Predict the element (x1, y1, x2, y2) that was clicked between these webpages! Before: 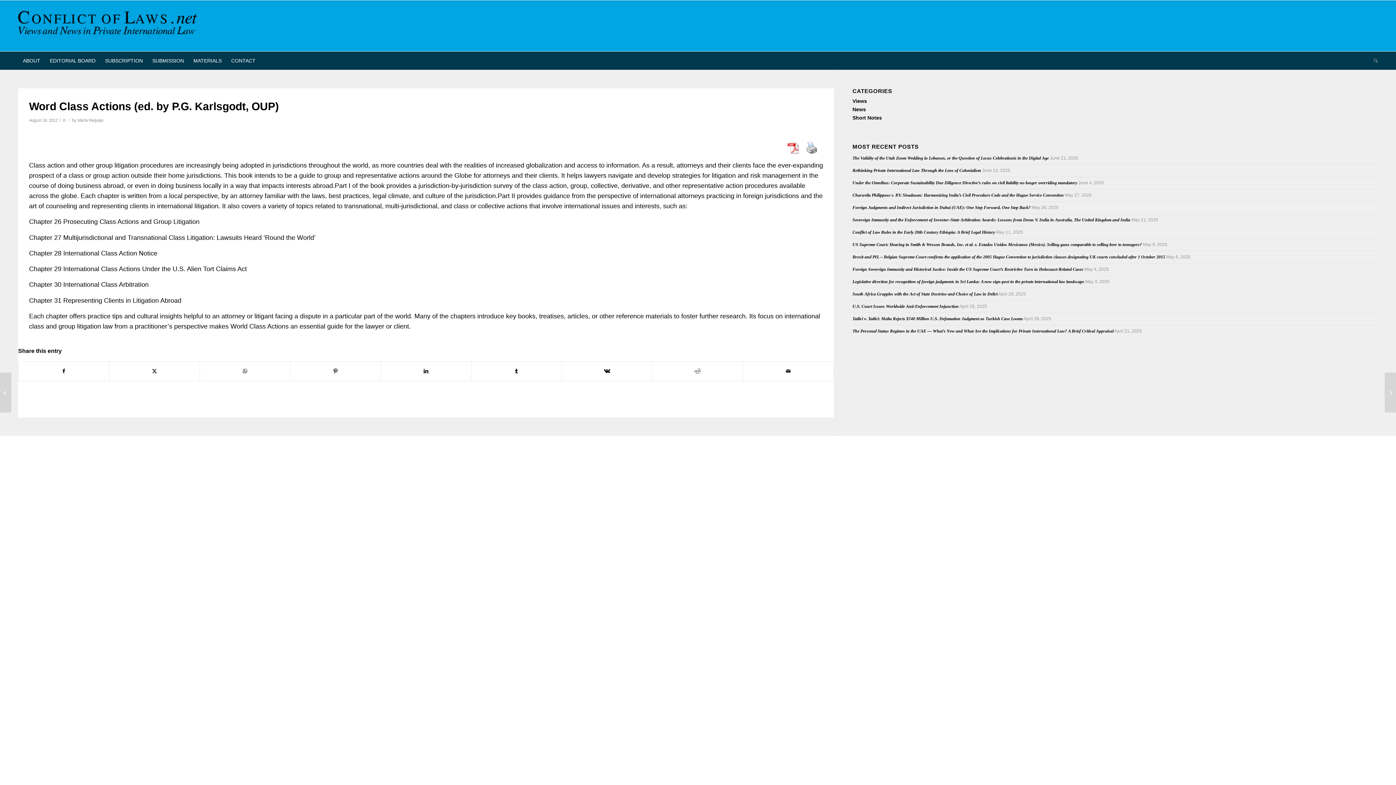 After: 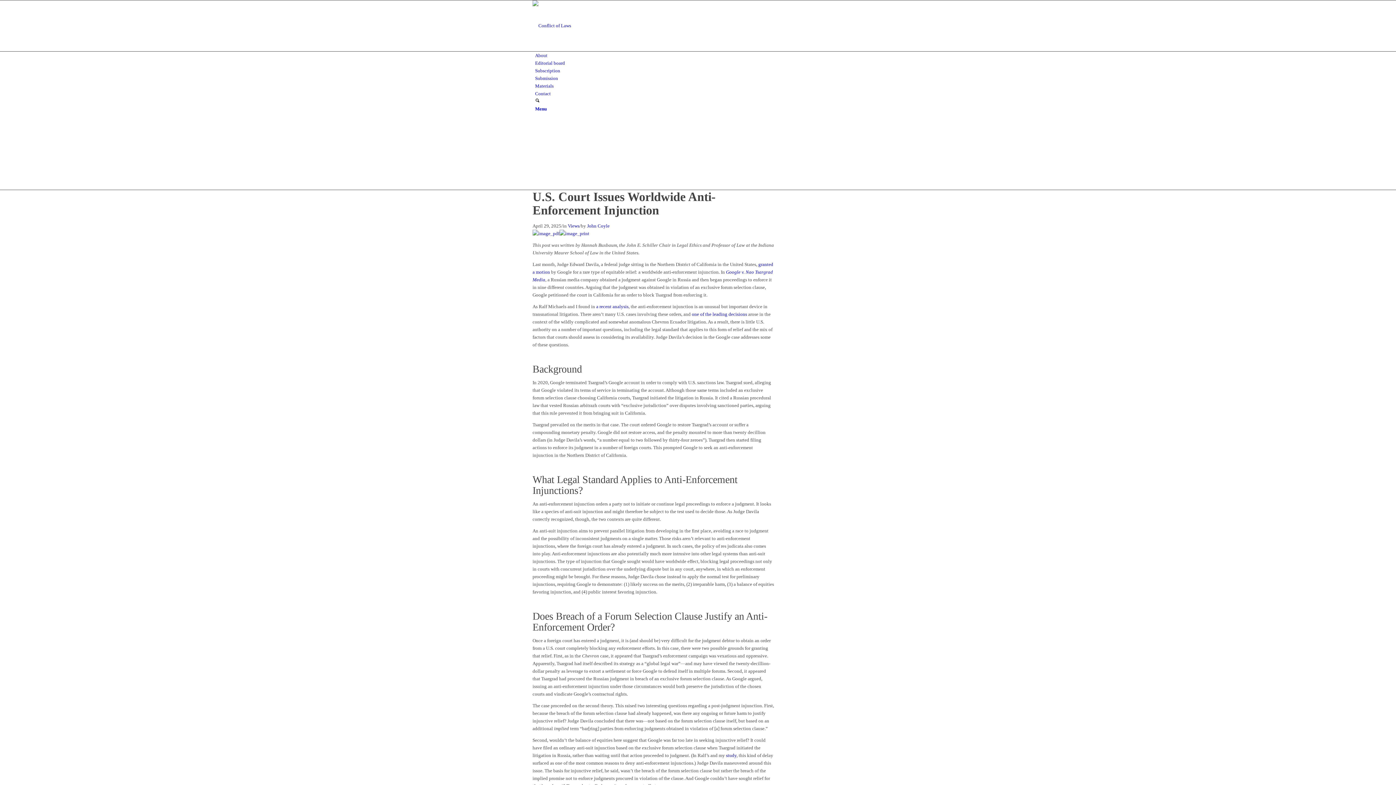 Action: label: U.S. Court Issues Worldwide Anti-Enforcement Injunction bbox: (852, 304, 958, 309)